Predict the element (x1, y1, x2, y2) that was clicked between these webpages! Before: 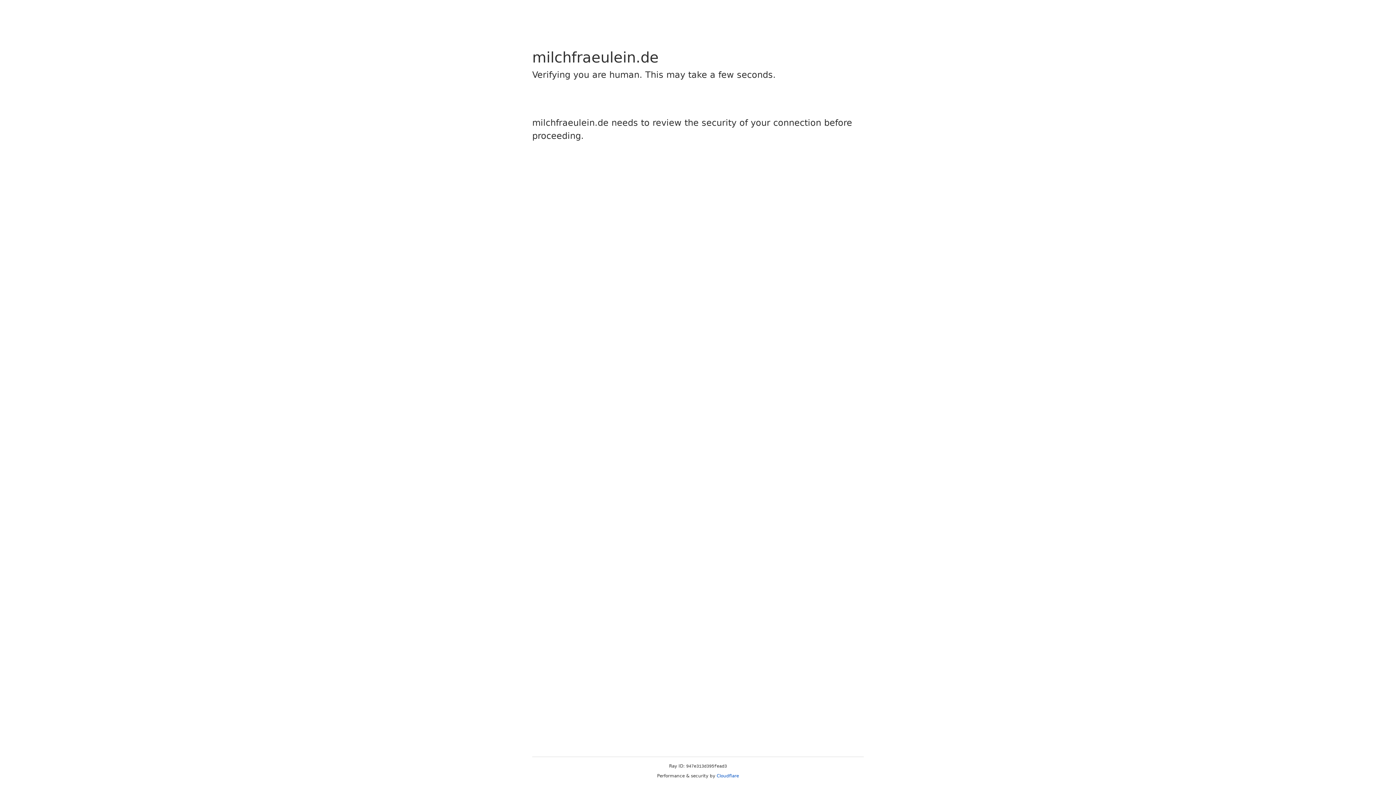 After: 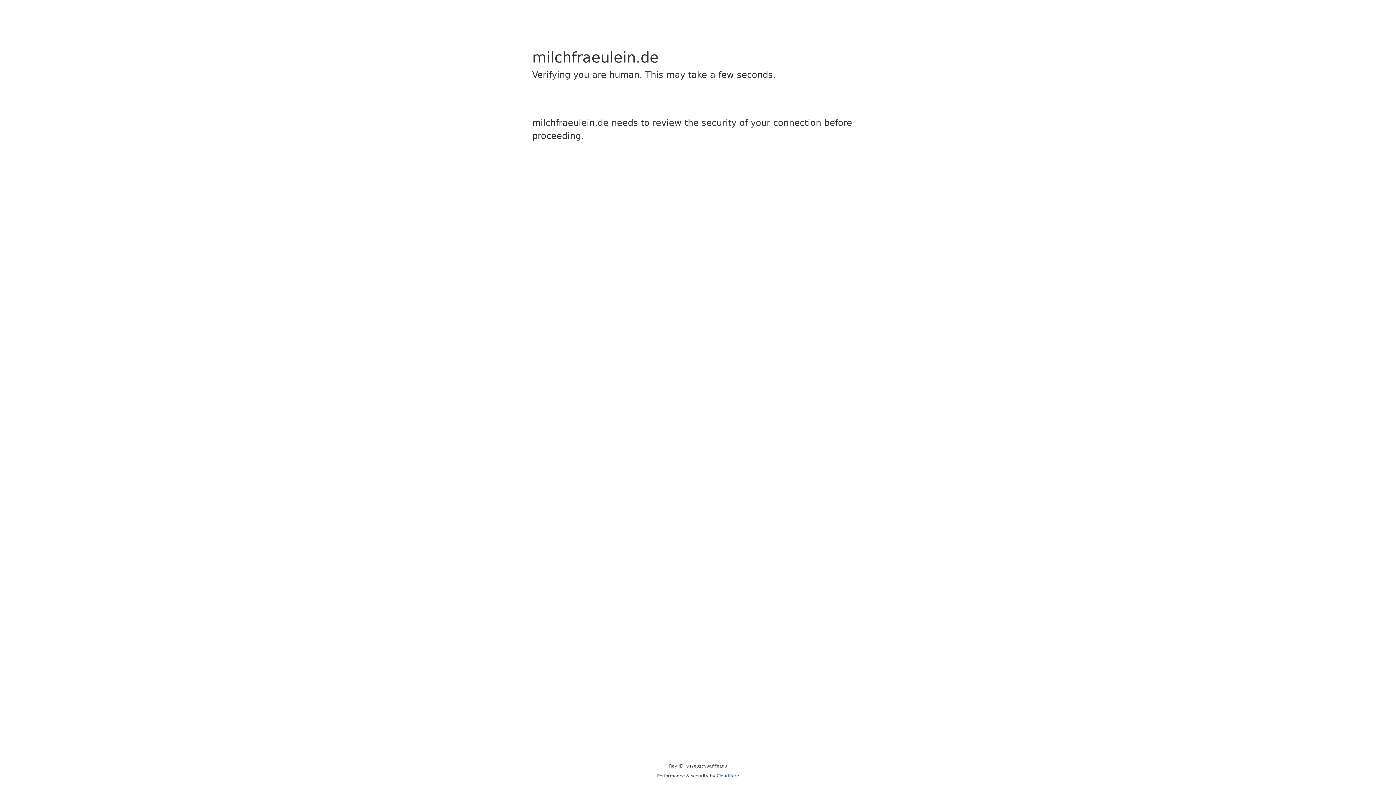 Action: label: Cloudflare bbox: (716, 773, 739, 778)